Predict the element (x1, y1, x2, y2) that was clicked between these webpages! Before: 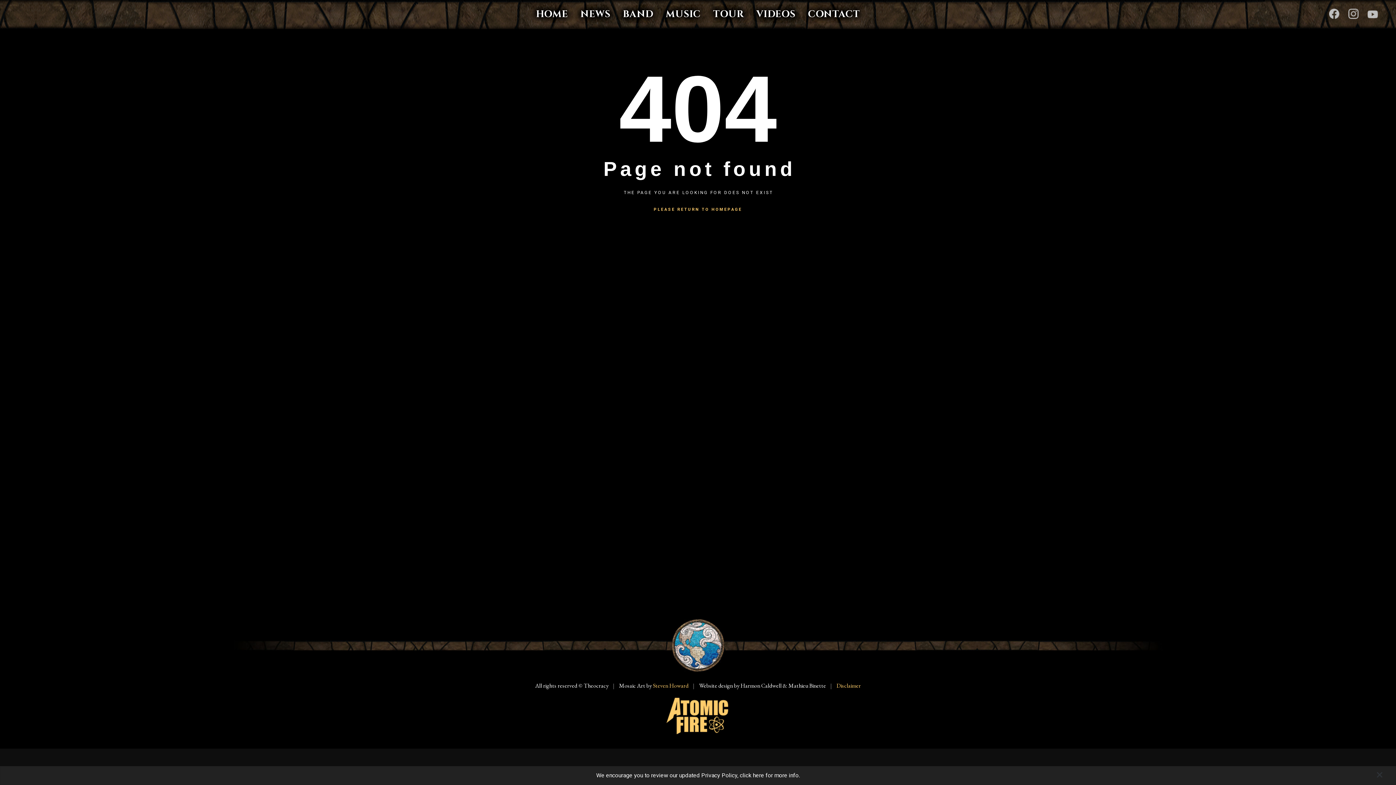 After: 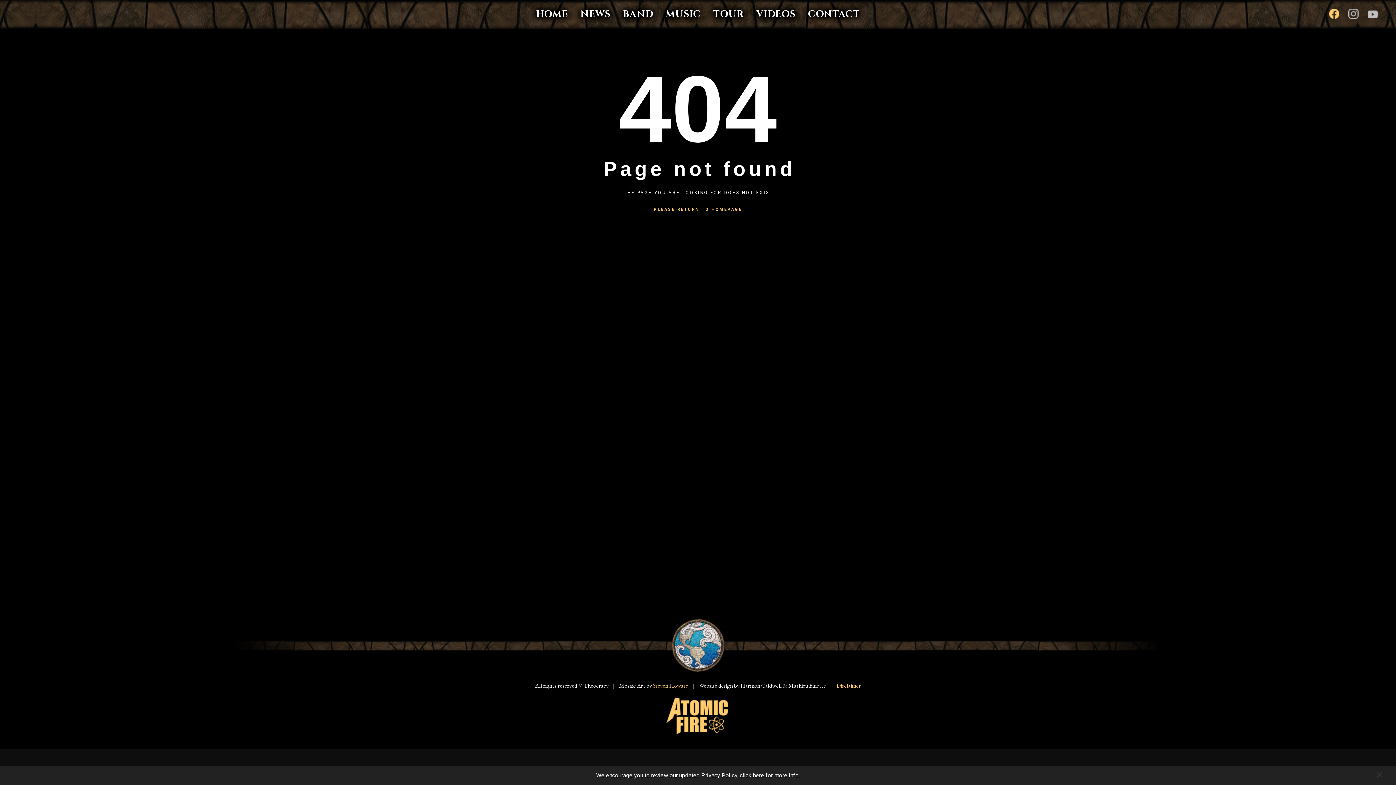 Action: bbox: (1329, 8, 1339, 18)